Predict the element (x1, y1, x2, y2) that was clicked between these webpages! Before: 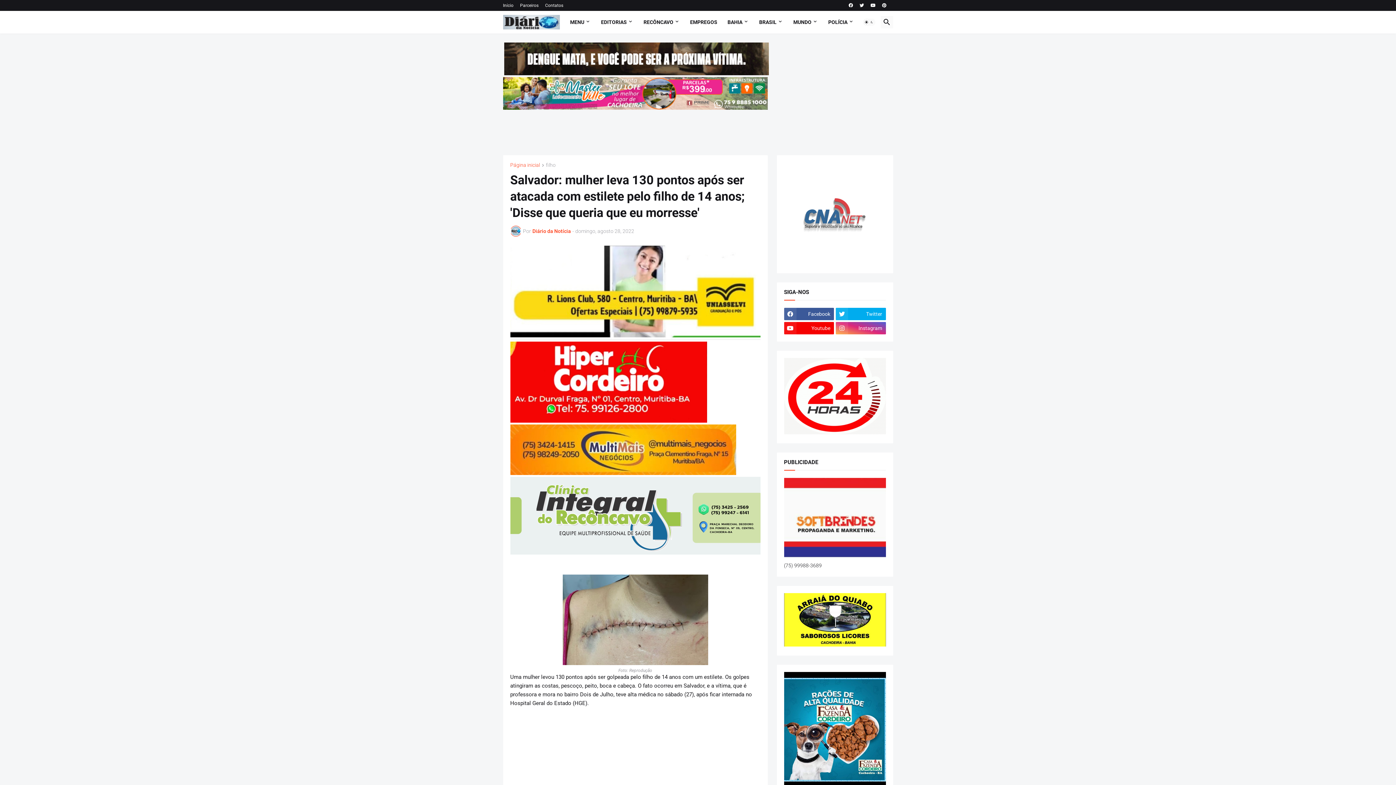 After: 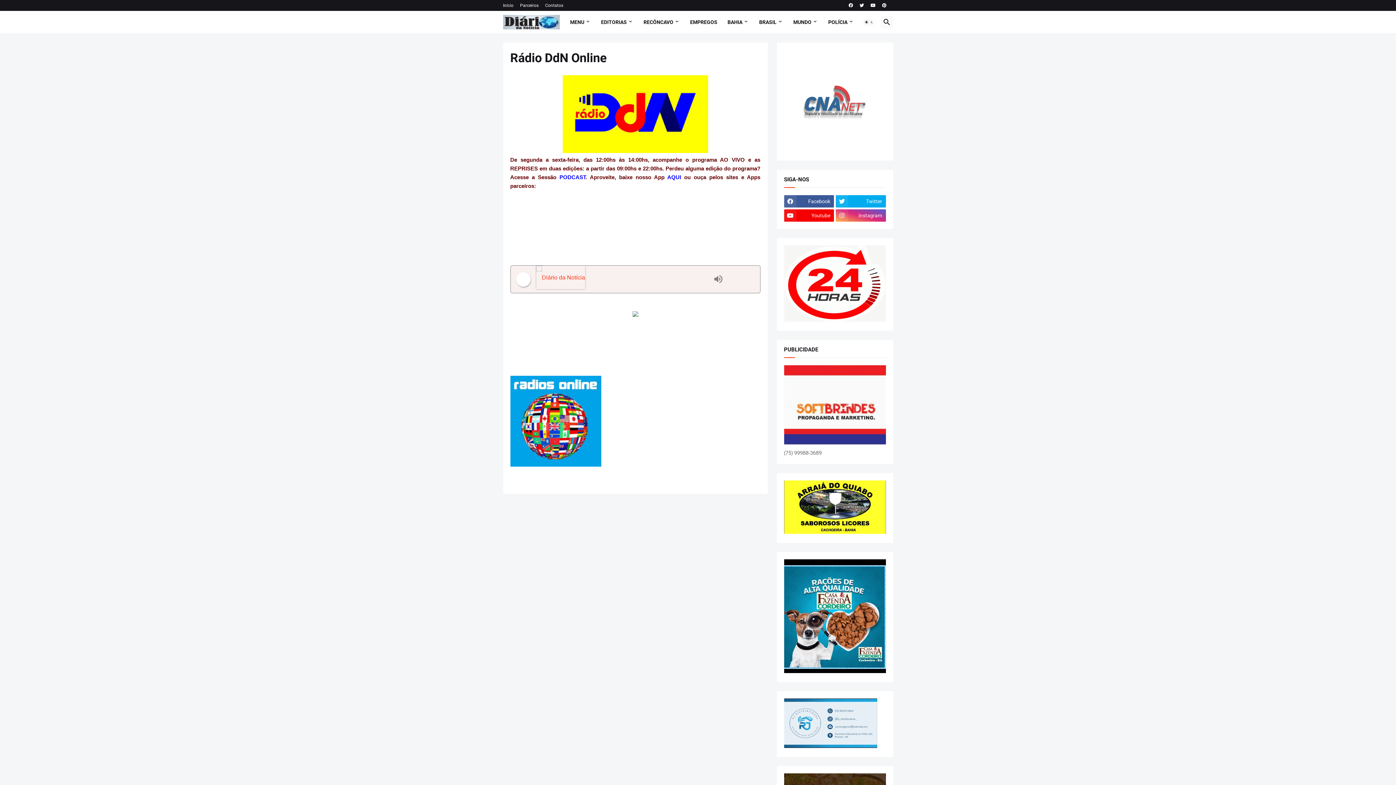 Action: bbox: (784, 429, 886, 435)